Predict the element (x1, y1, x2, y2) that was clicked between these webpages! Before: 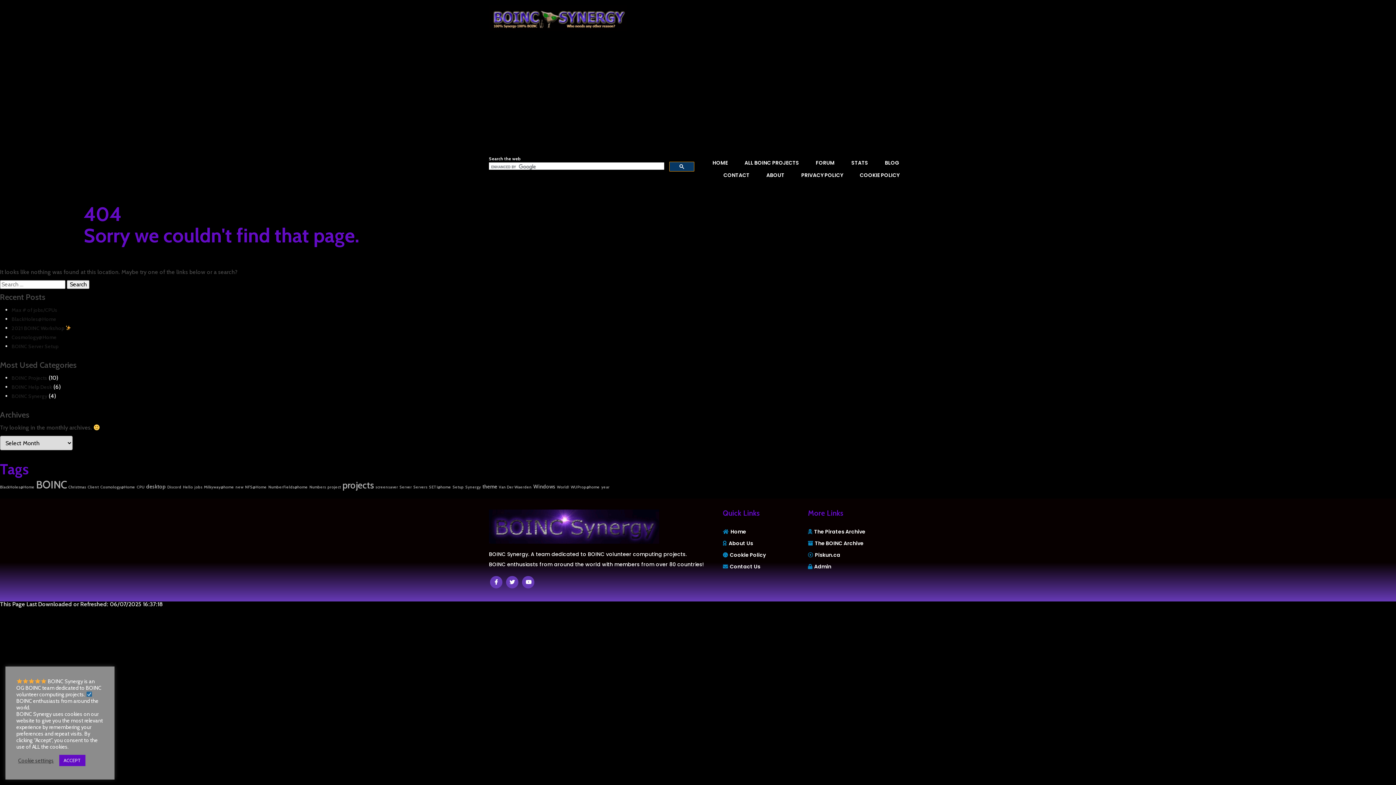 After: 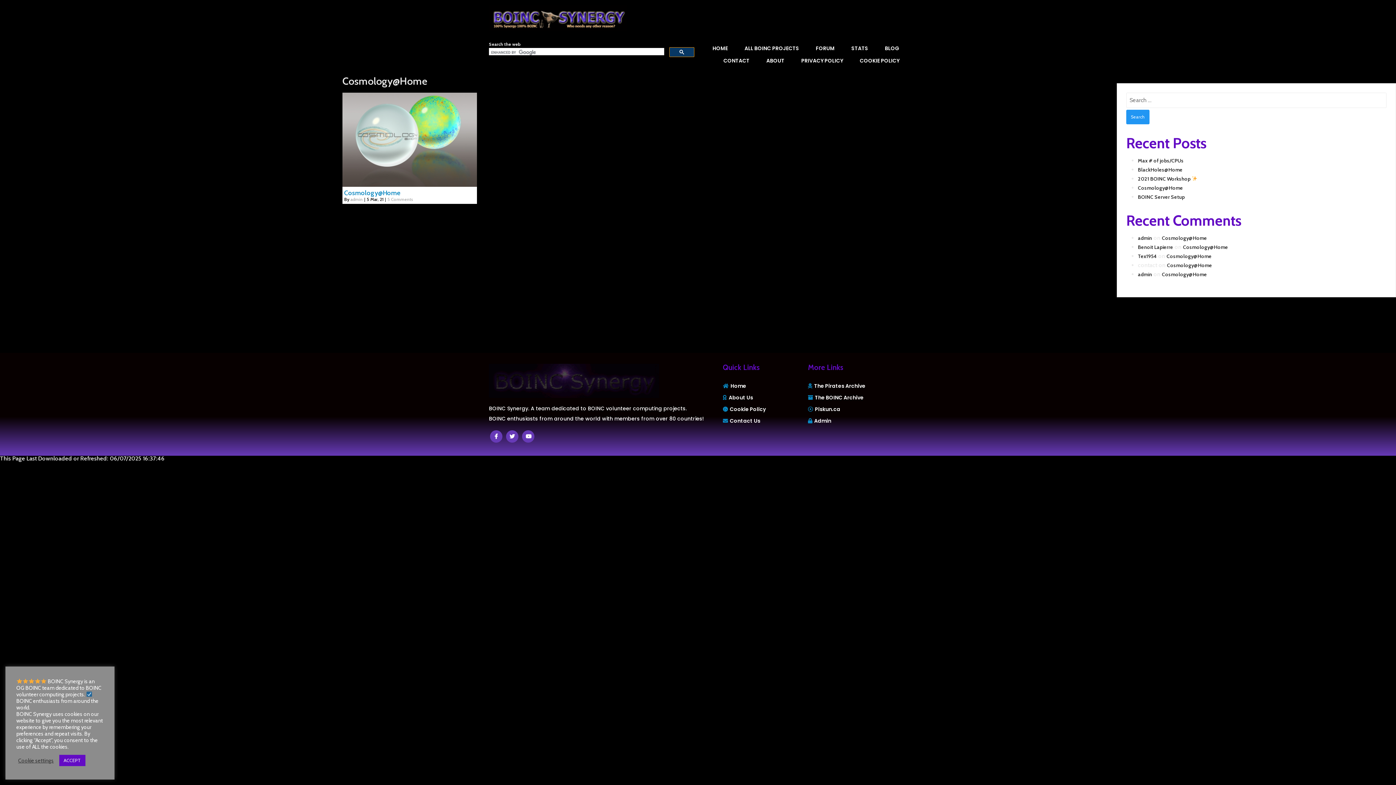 Action: bbox: (100, 485, 135, 489) label: Cosmology@Home (1 item)